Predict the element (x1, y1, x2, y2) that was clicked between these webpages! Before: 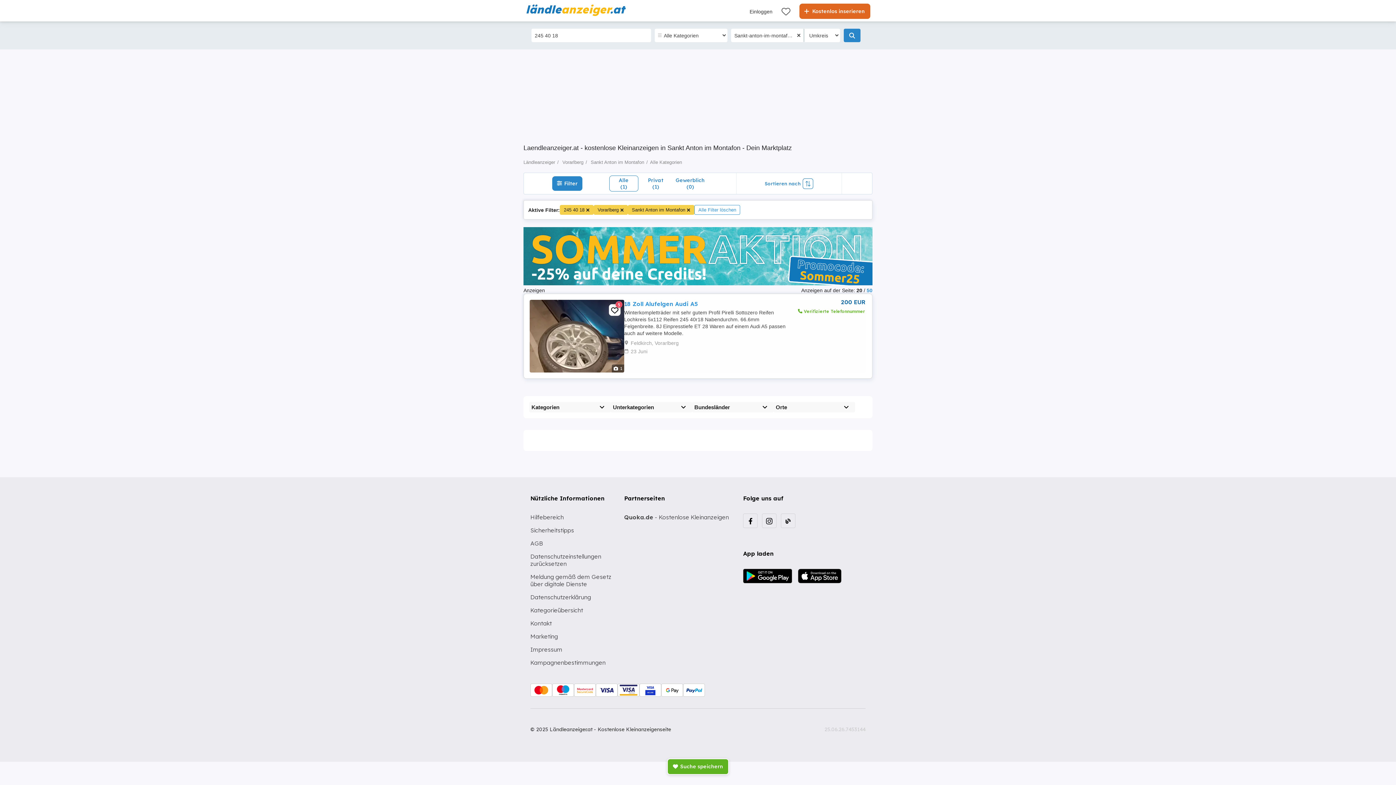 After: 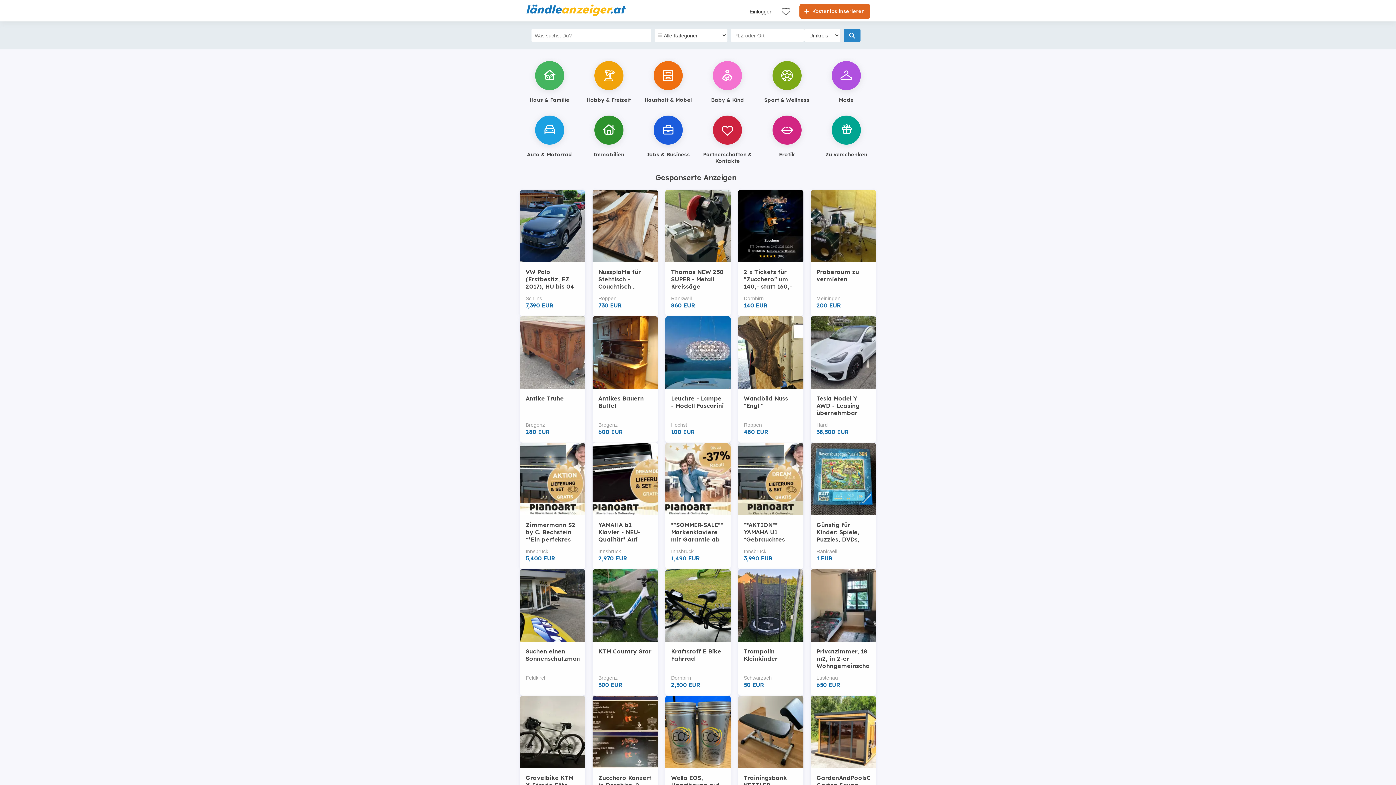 Action: bbox: (523, 159, 555, 165) label: Ländleanzeiger